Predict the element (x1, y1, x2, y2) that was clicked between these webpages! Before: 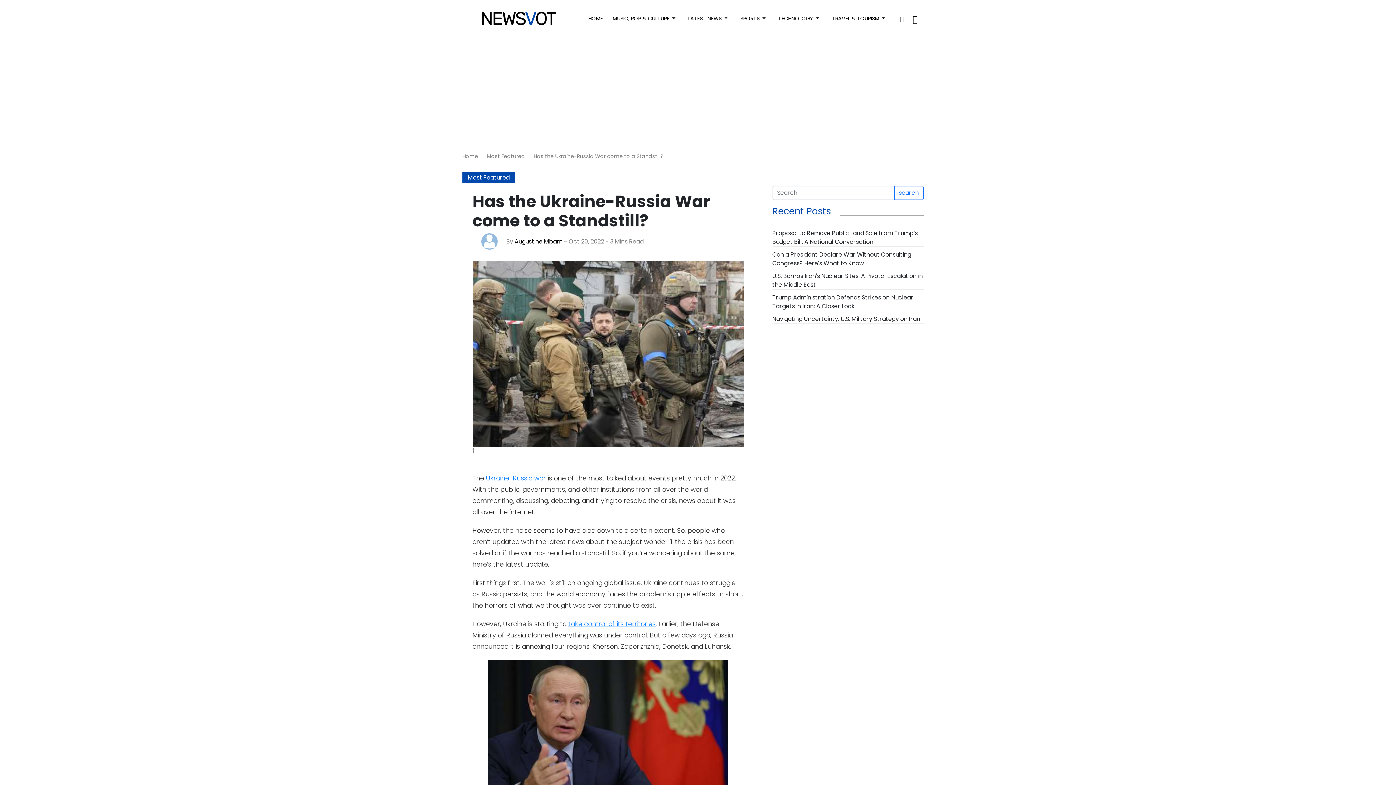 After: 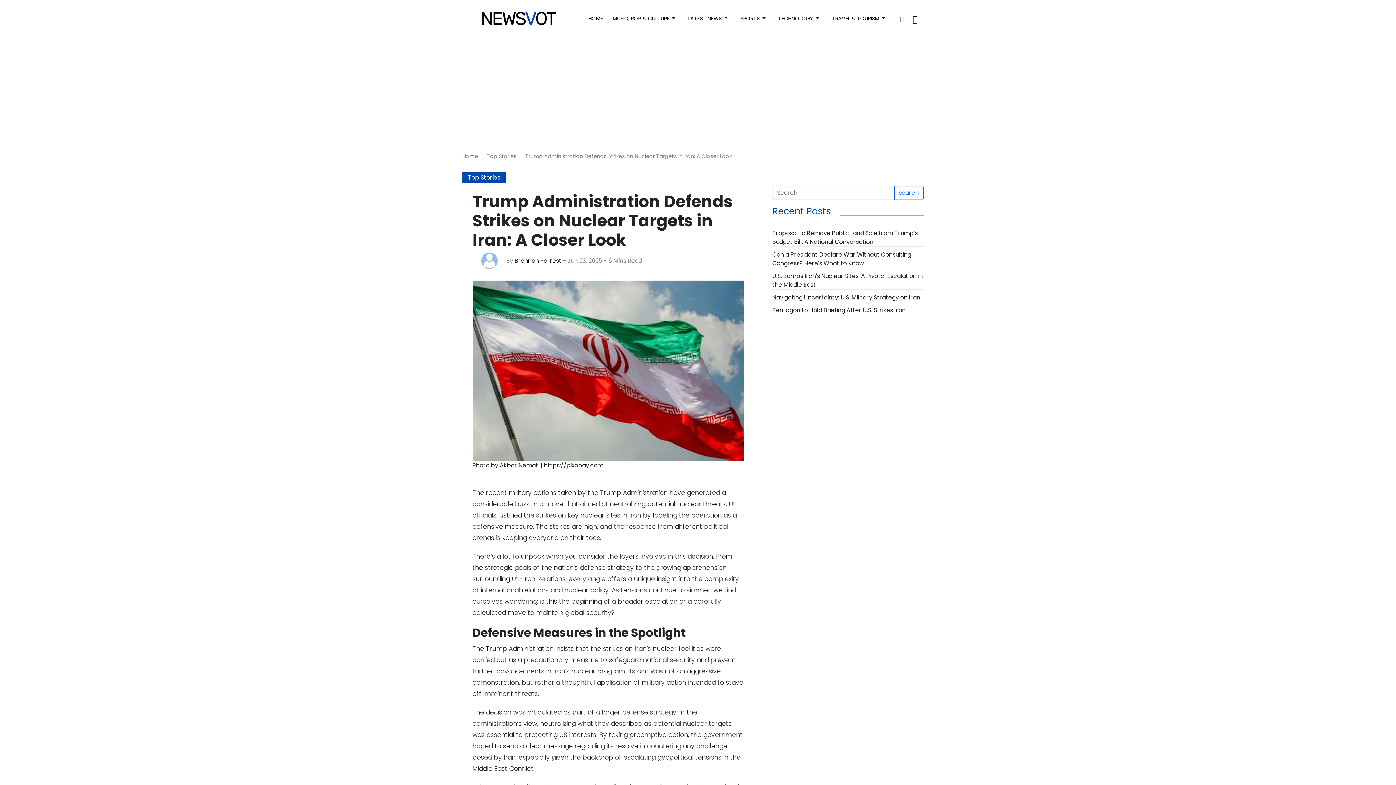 Action: bbox: (772, 293, 913, 310) label: go to post: Trump Administration Defends Strikes on Nuclear Targets in Iran: A Closer Look